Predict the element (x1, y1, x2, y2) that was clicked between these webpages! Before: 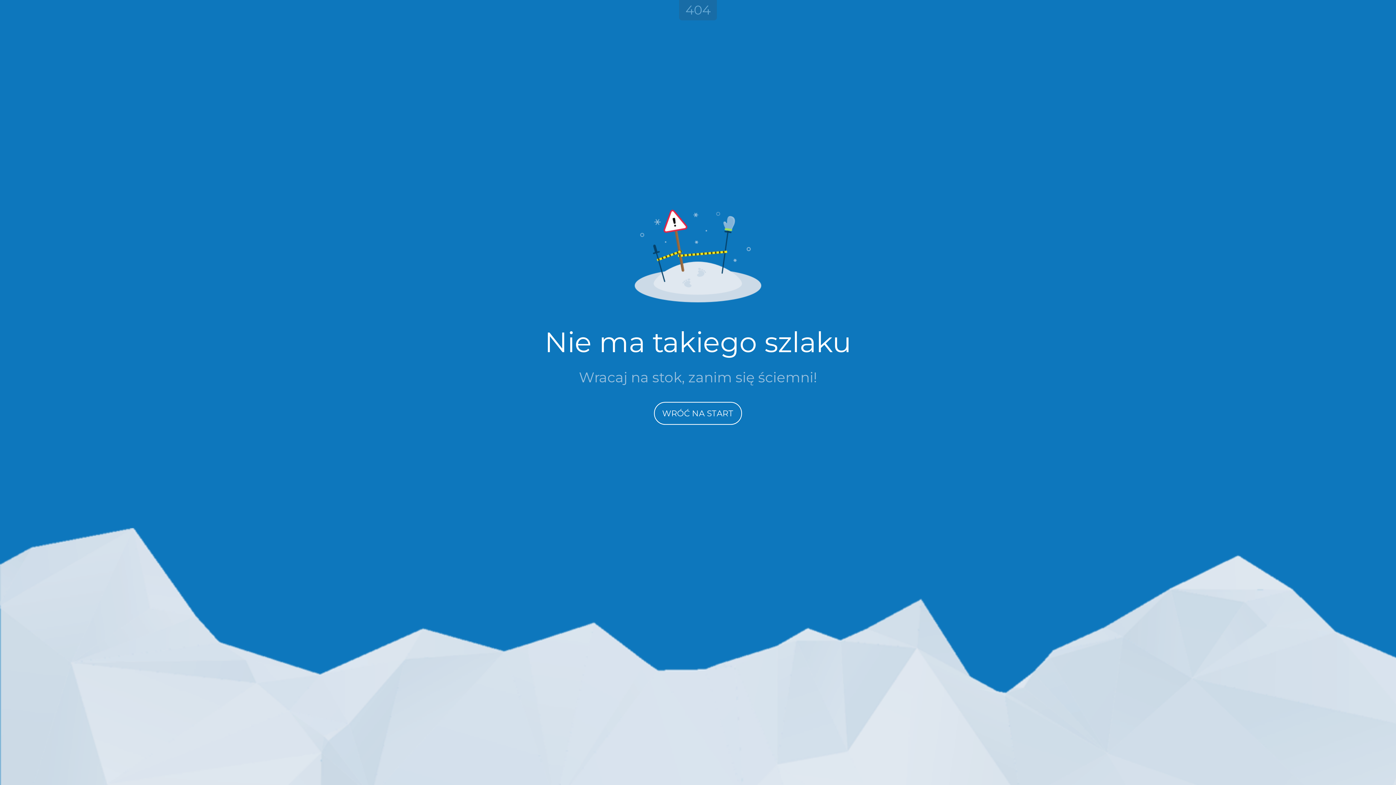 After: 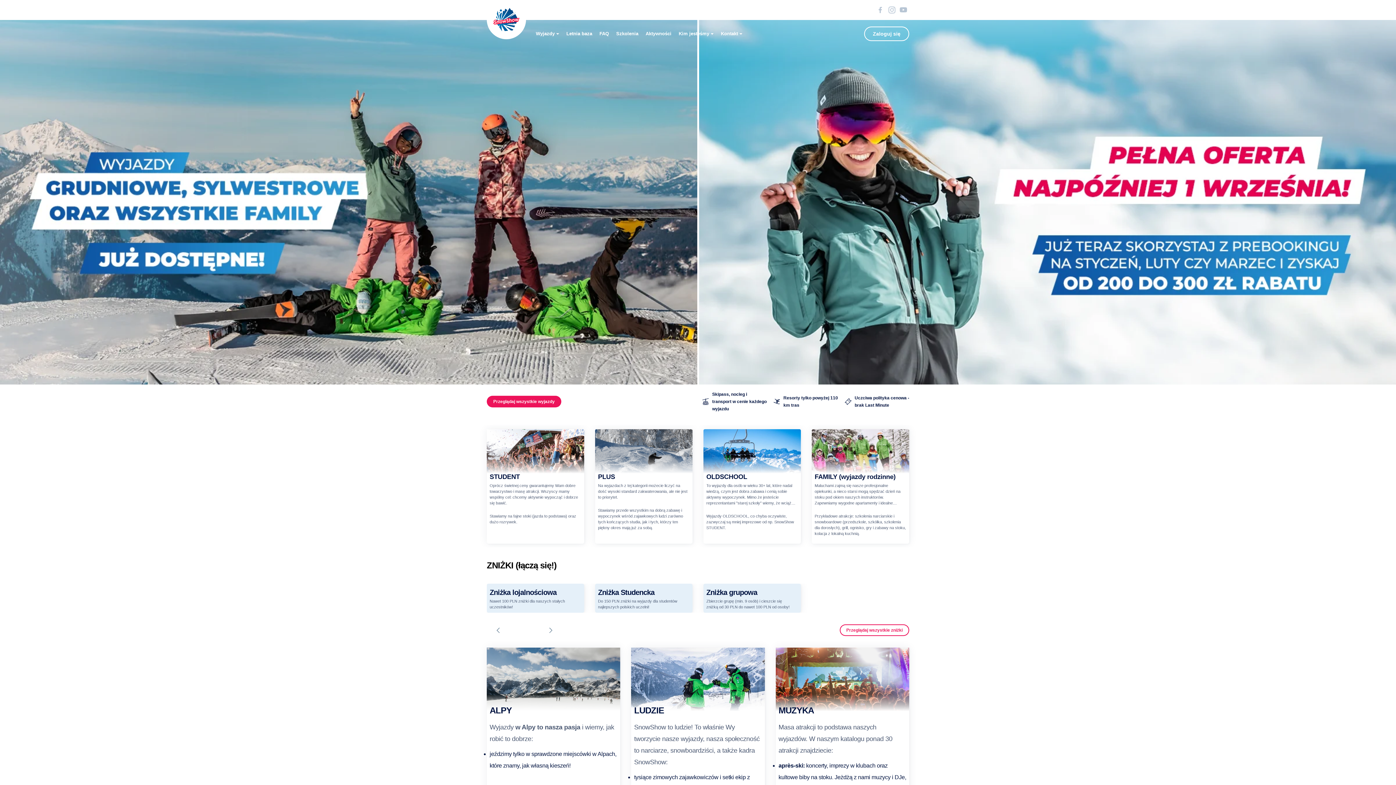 Action: bbox: (544, 209, 851, 303)